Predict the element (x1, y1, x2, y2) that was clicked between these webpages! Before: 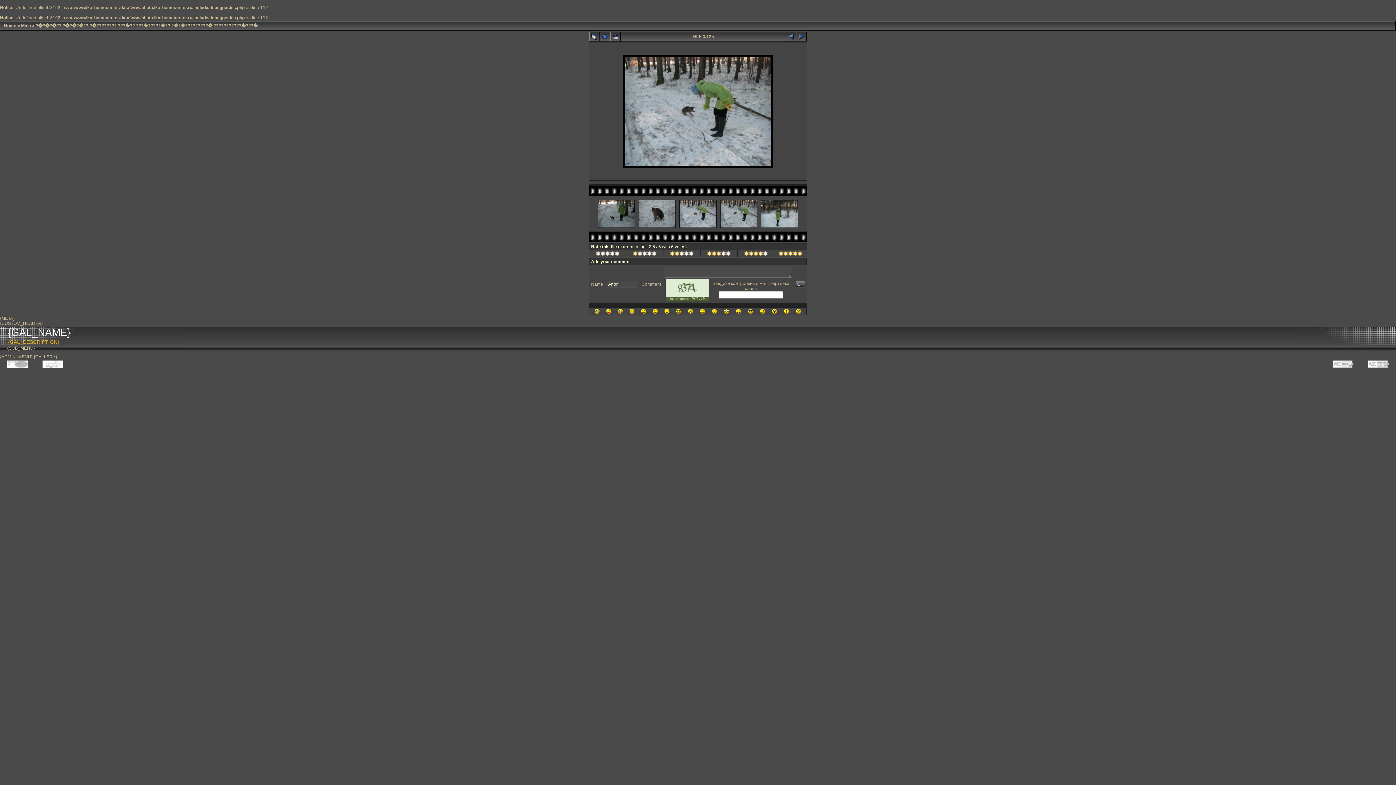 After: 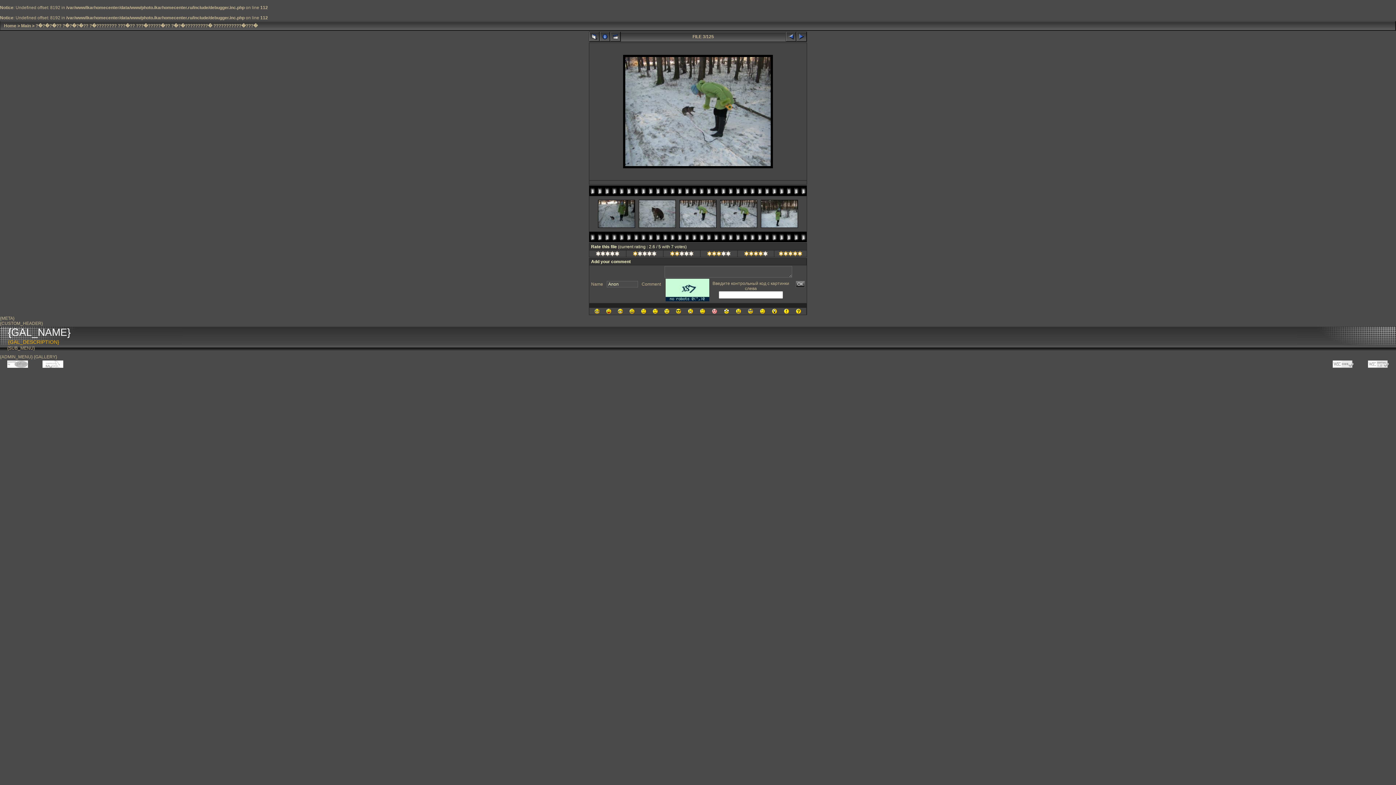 Action: label: 
 bbox: (707, 252, 730, 257)